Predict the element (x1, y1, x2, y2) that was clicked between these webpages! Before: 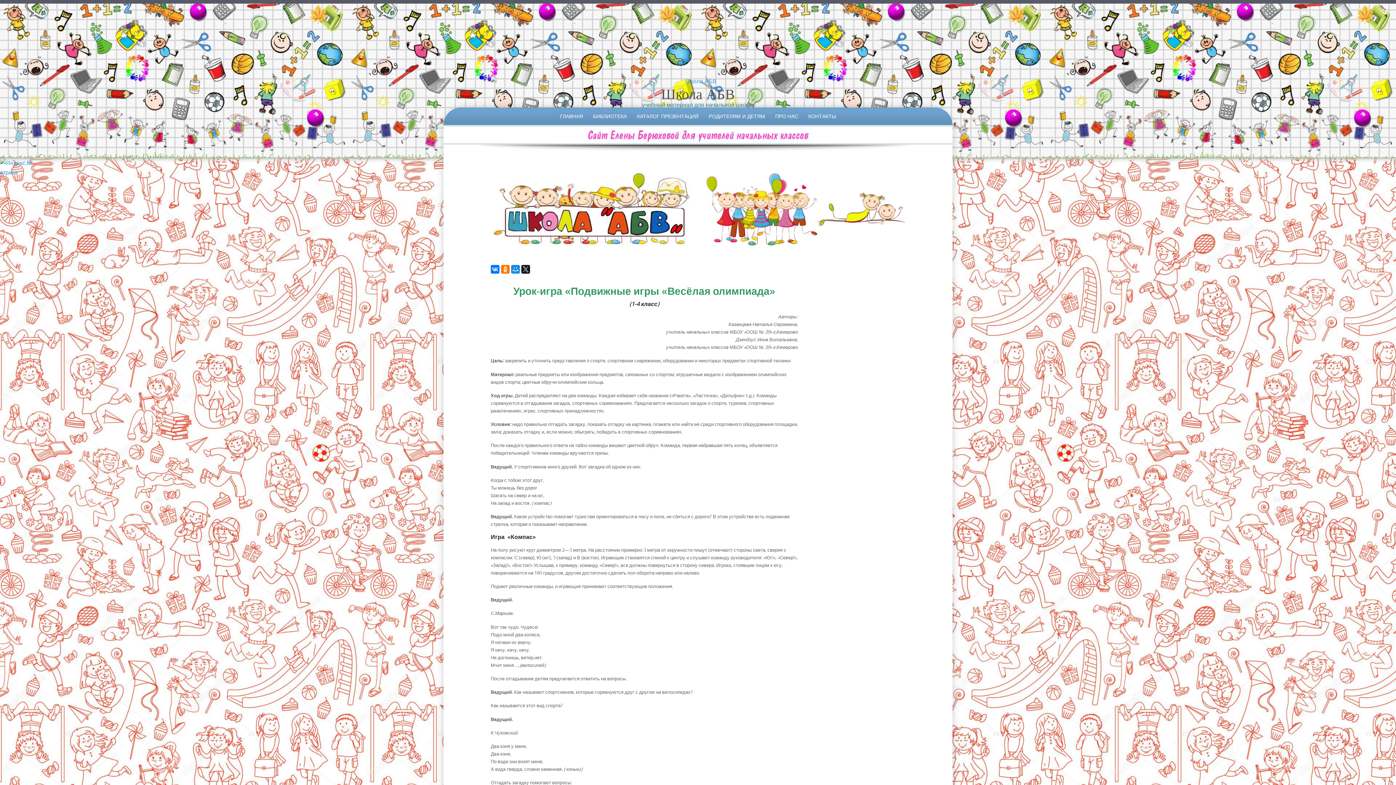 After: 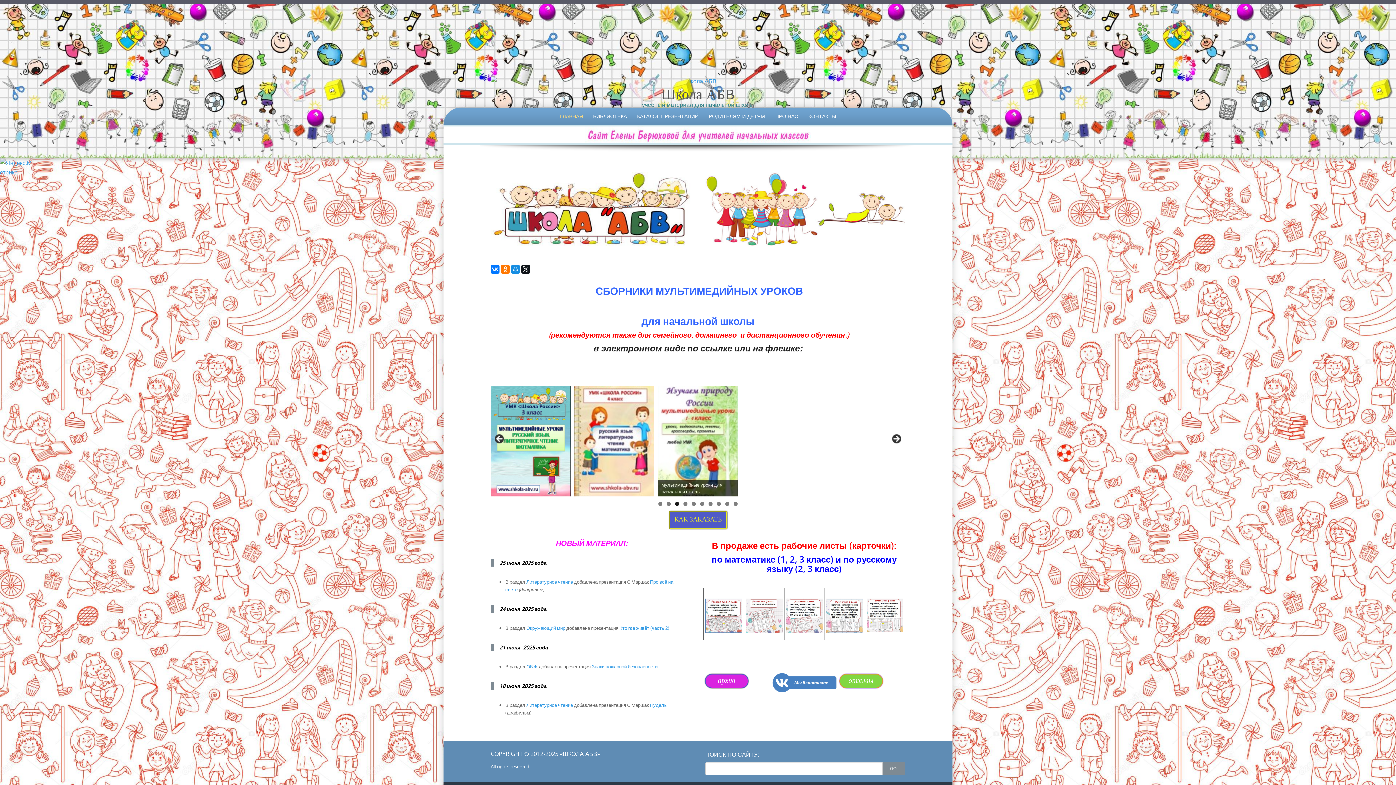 Action: bbox: (555, 107, 587, 125) label: ГЛАВНАЯ